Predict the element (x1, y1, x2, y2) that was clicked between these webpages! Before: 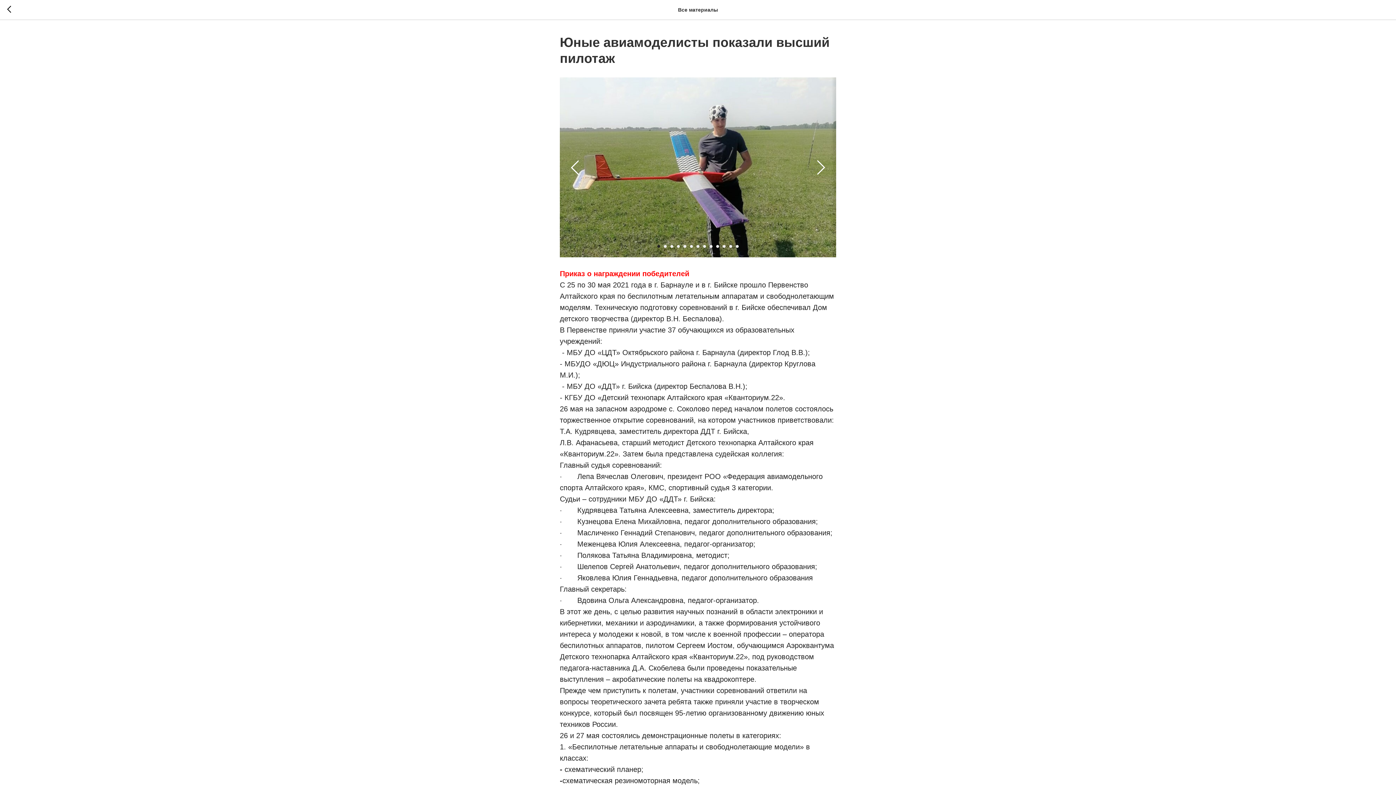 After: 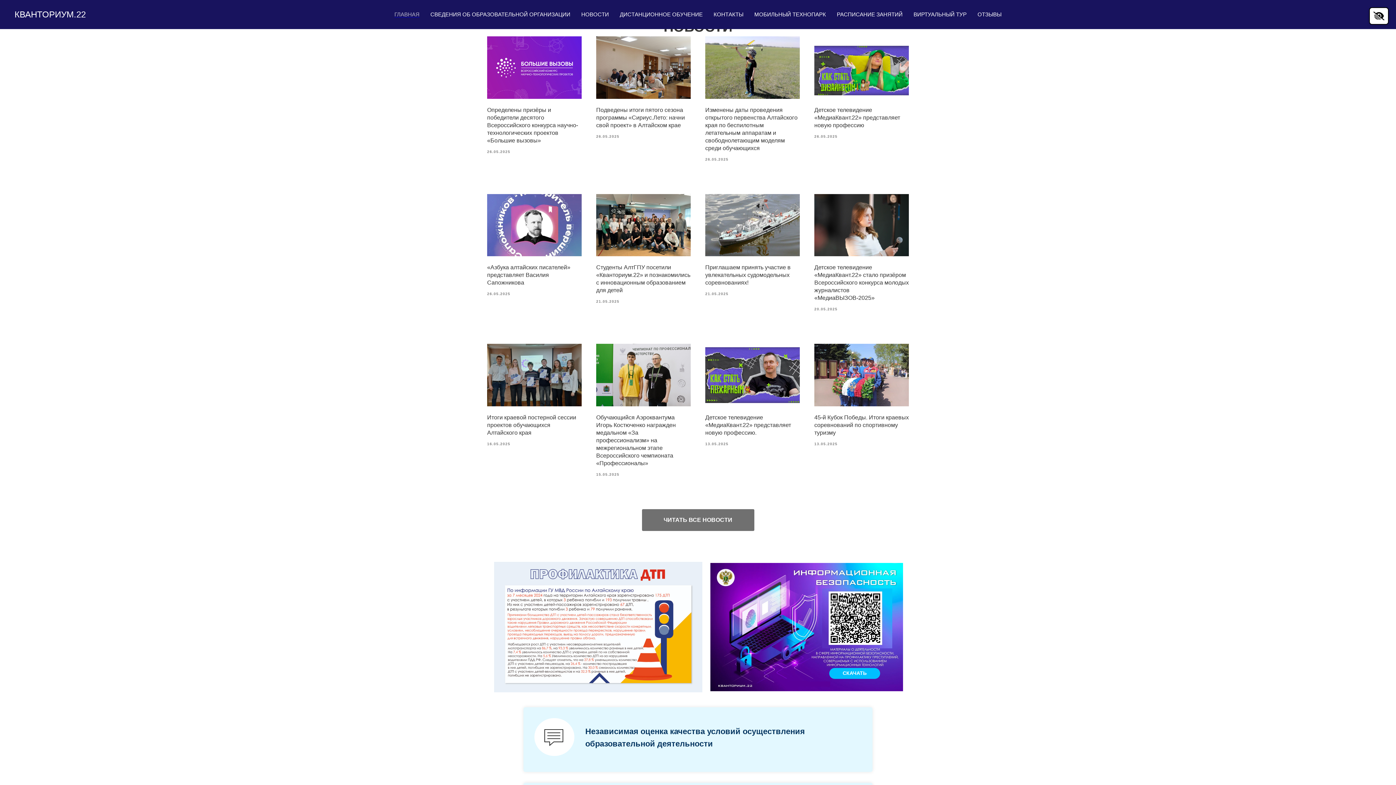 Action: bbox: (7, 5, 15, 14)